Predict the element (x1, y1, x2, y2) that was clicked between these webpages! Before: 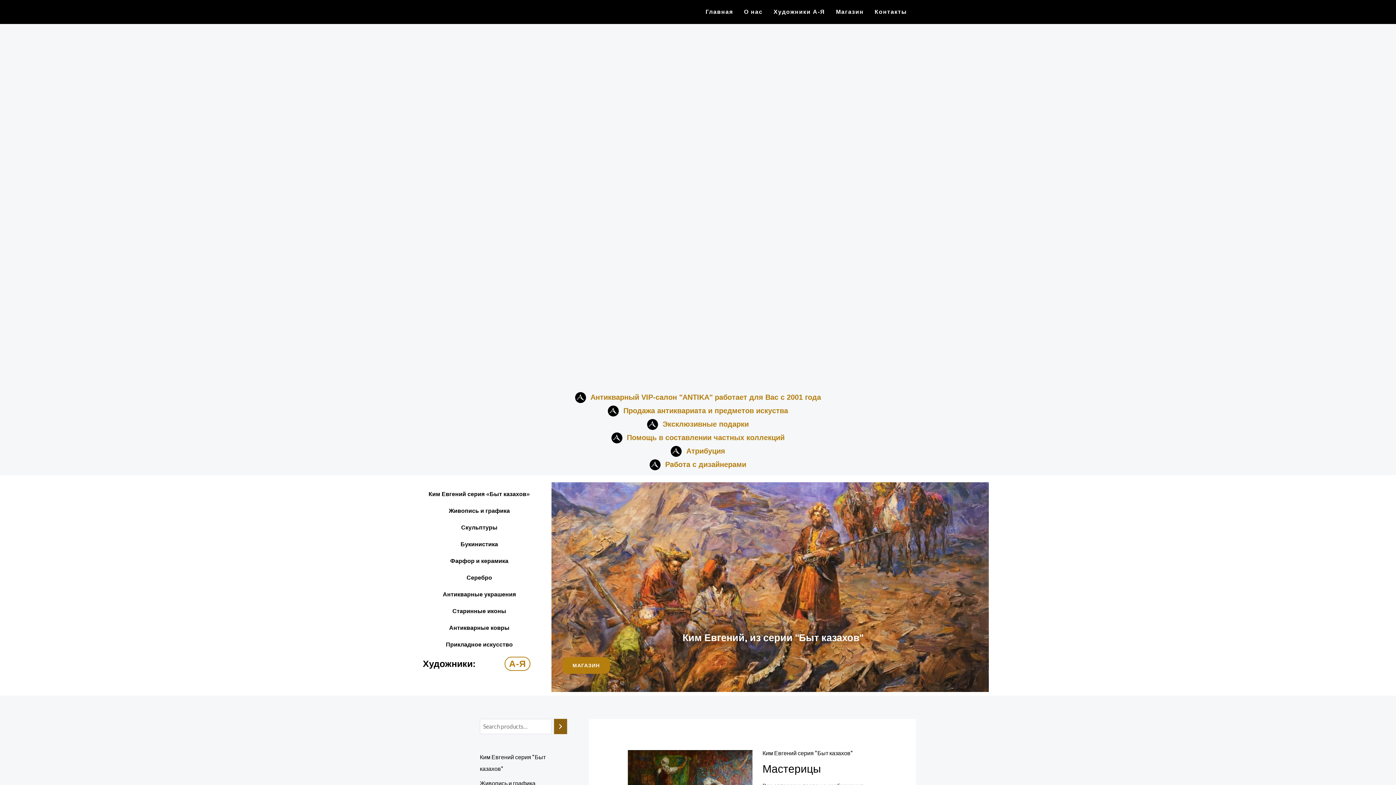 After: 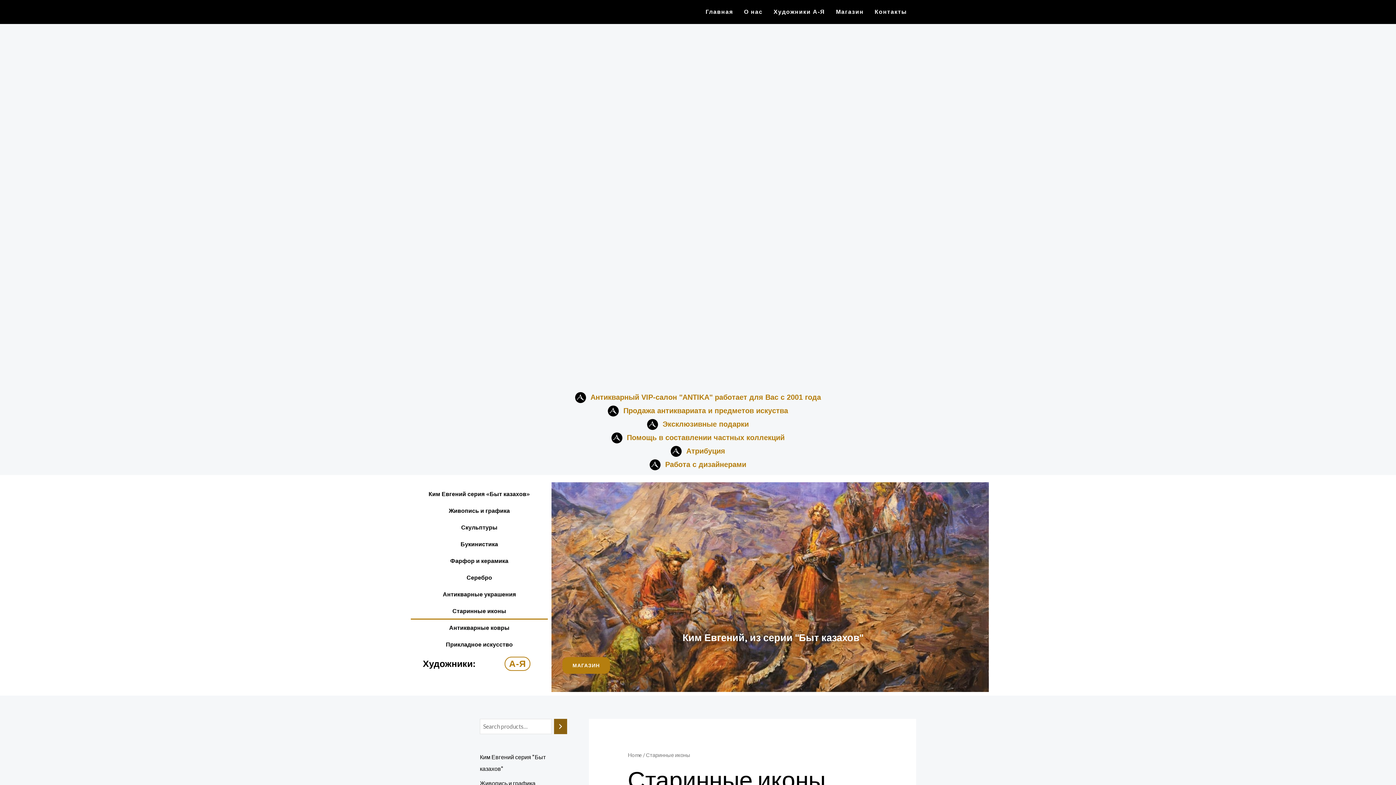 Action: bbox: (410, 603, 547, 620) label: Старинные иконы